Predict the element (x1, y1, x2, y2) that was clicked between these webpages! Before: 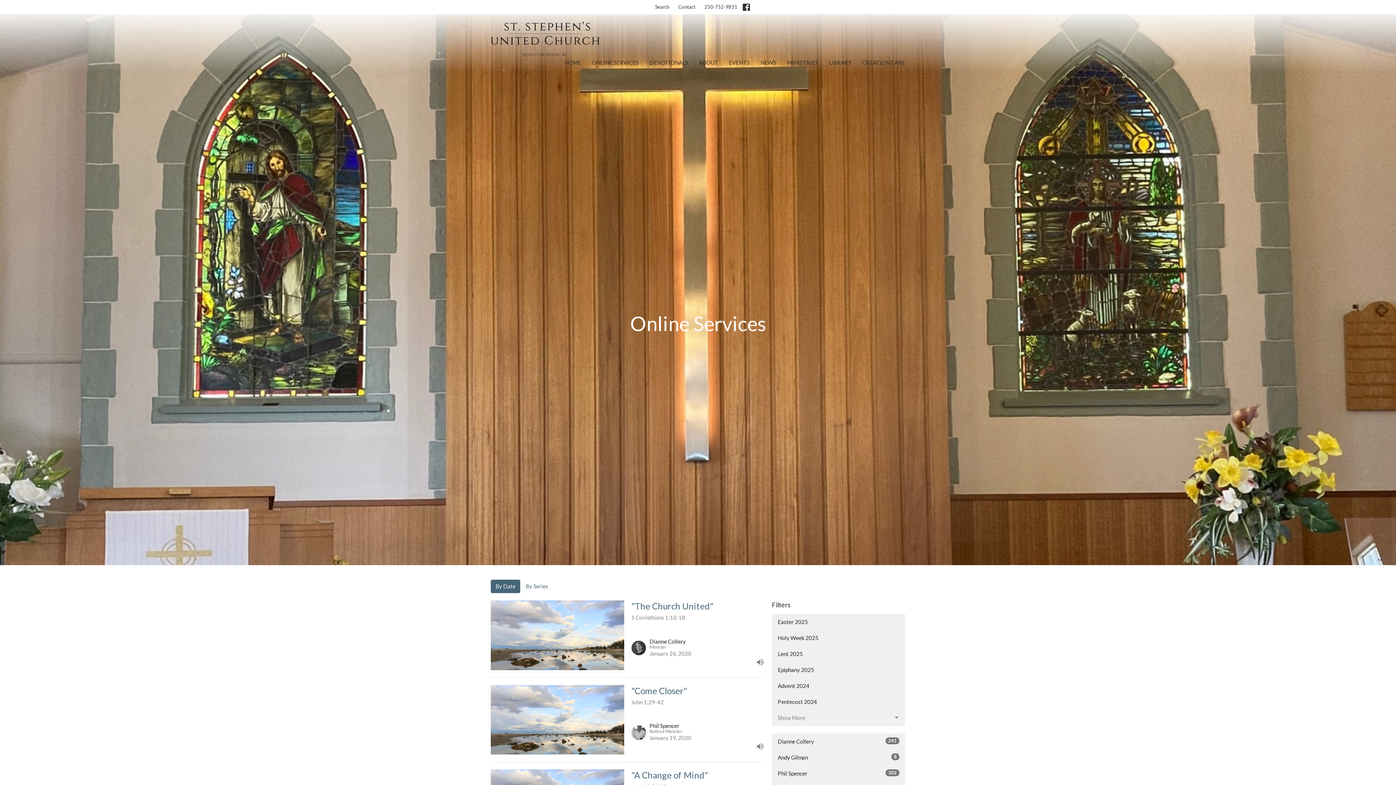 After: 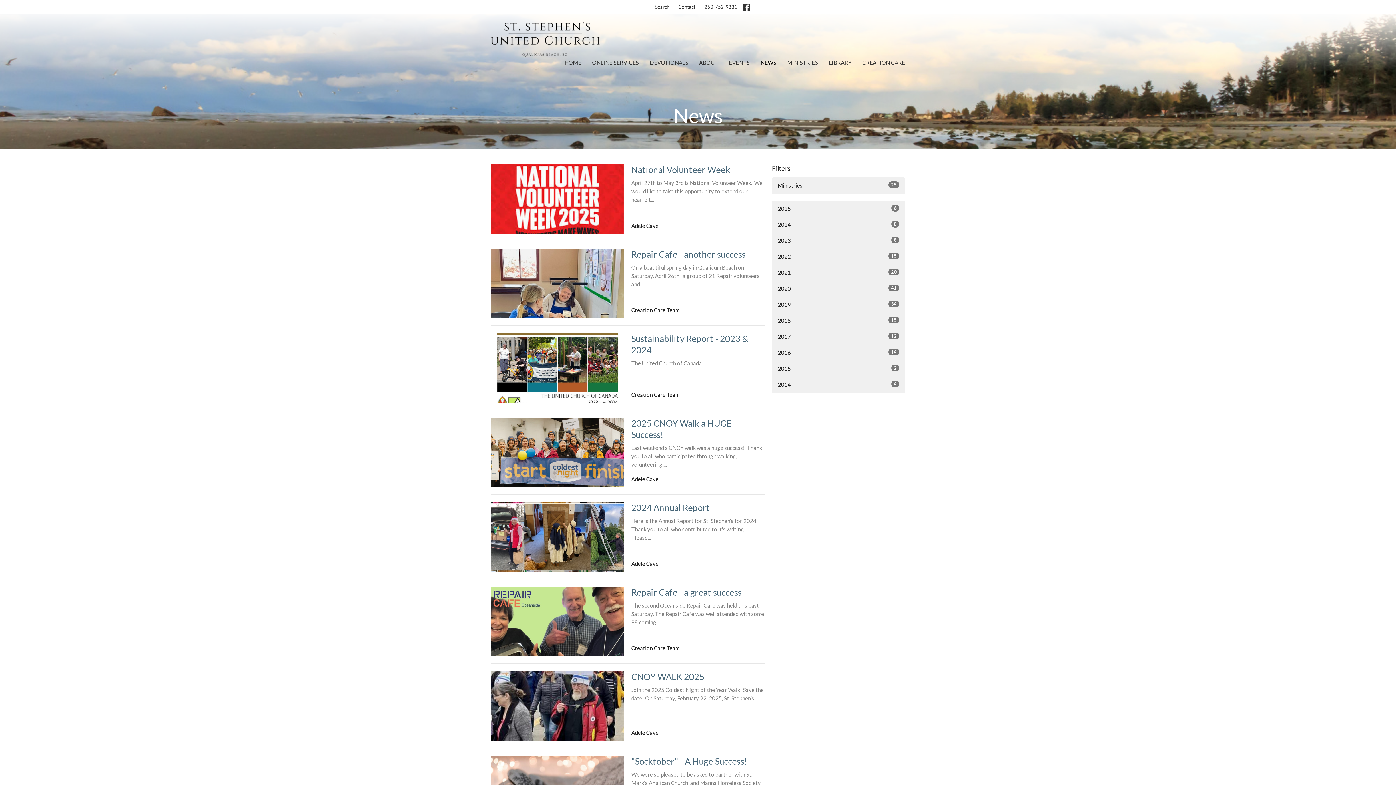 Action: bbox: (760, 56, 776, 68) label: NEWS